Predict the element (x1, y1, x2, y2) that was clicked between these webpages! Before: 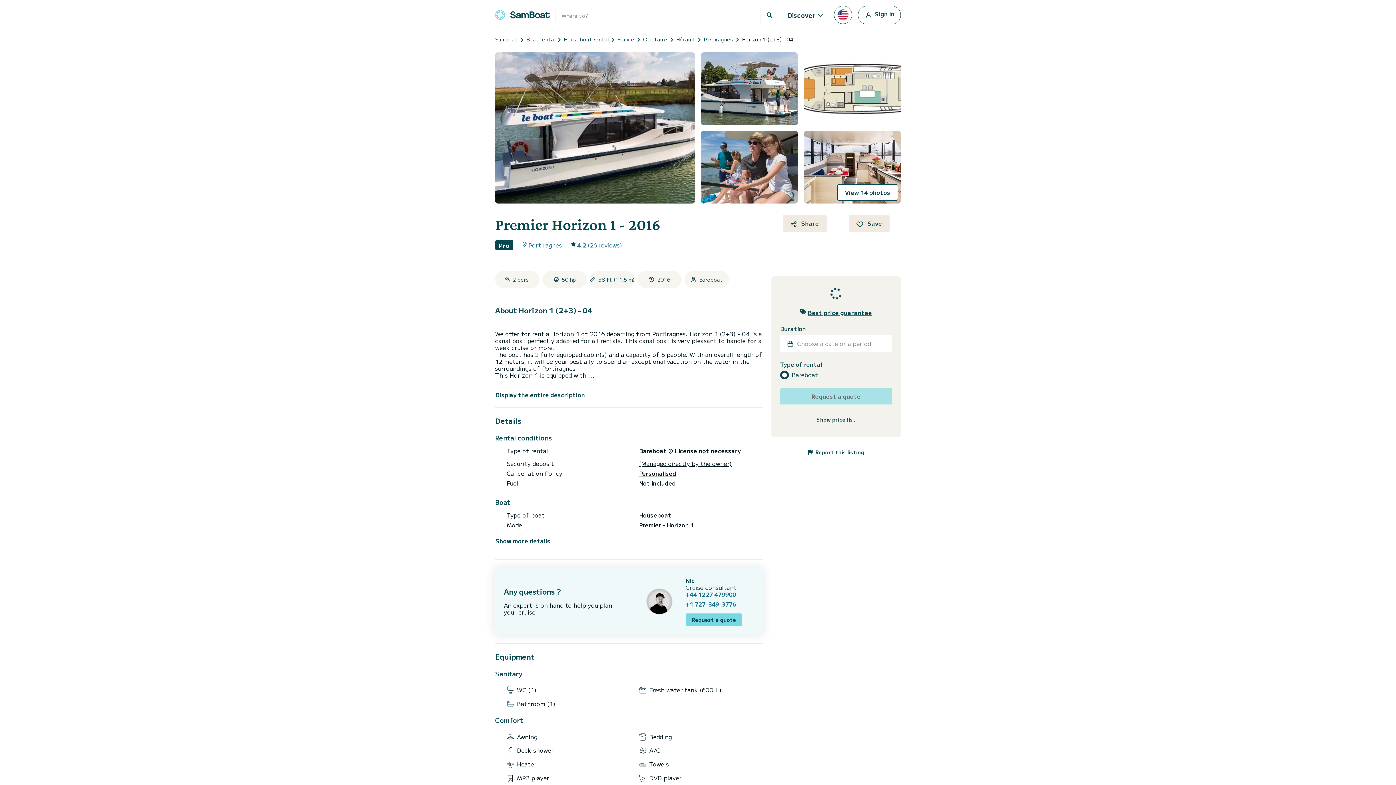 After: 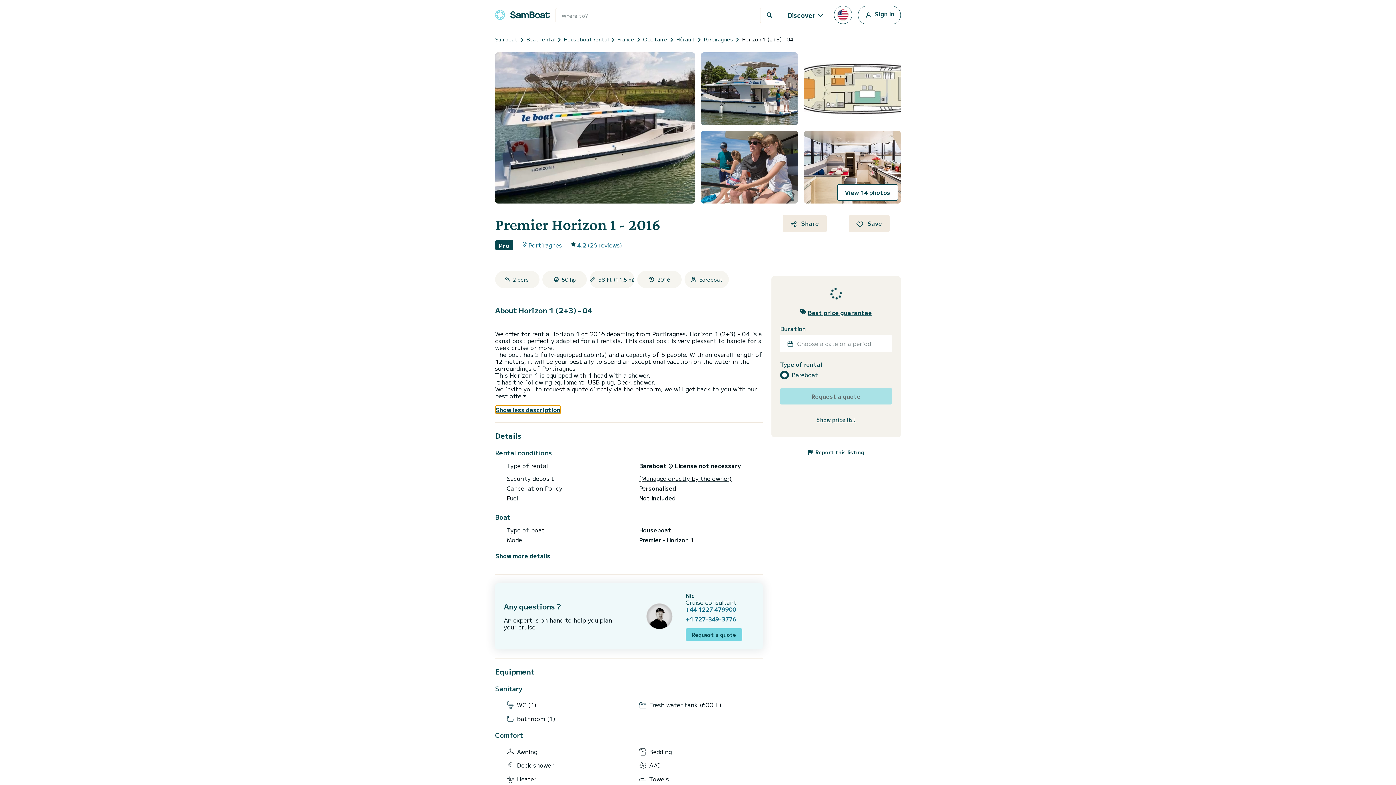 Action: label: Display the entire description bbox: (495, 391, 585, 398)